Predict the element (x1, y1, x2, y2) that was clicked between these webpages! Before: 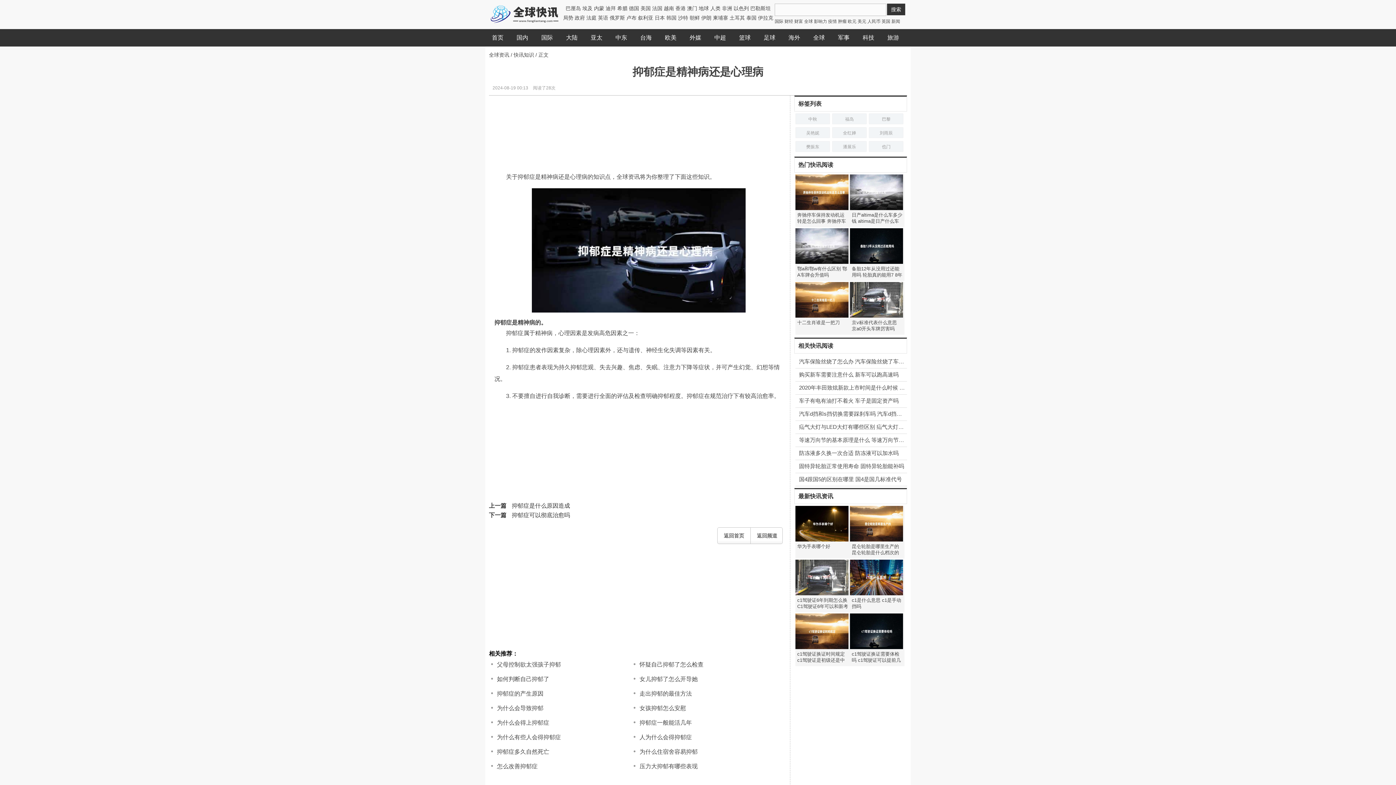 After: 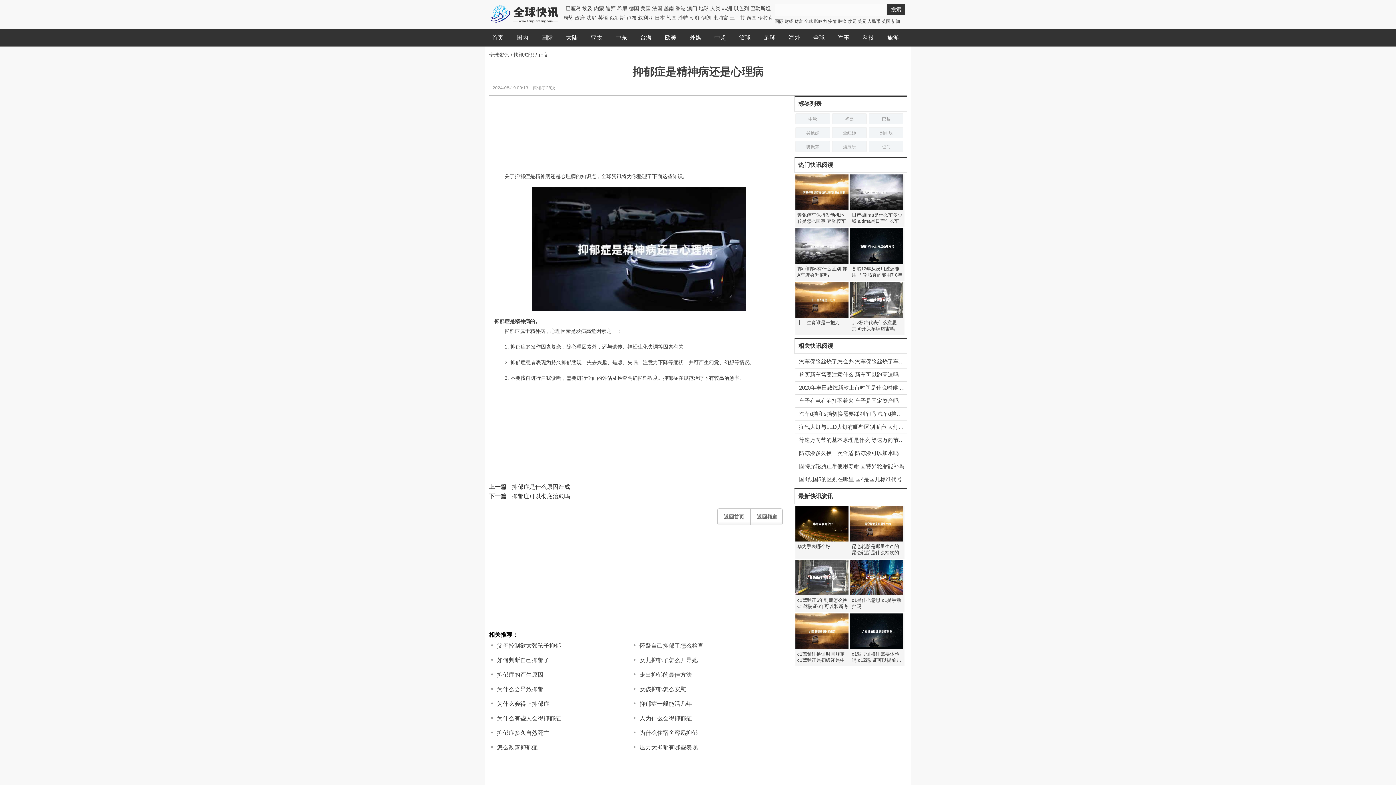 Action: bbox: (895, 80, 907, 92)